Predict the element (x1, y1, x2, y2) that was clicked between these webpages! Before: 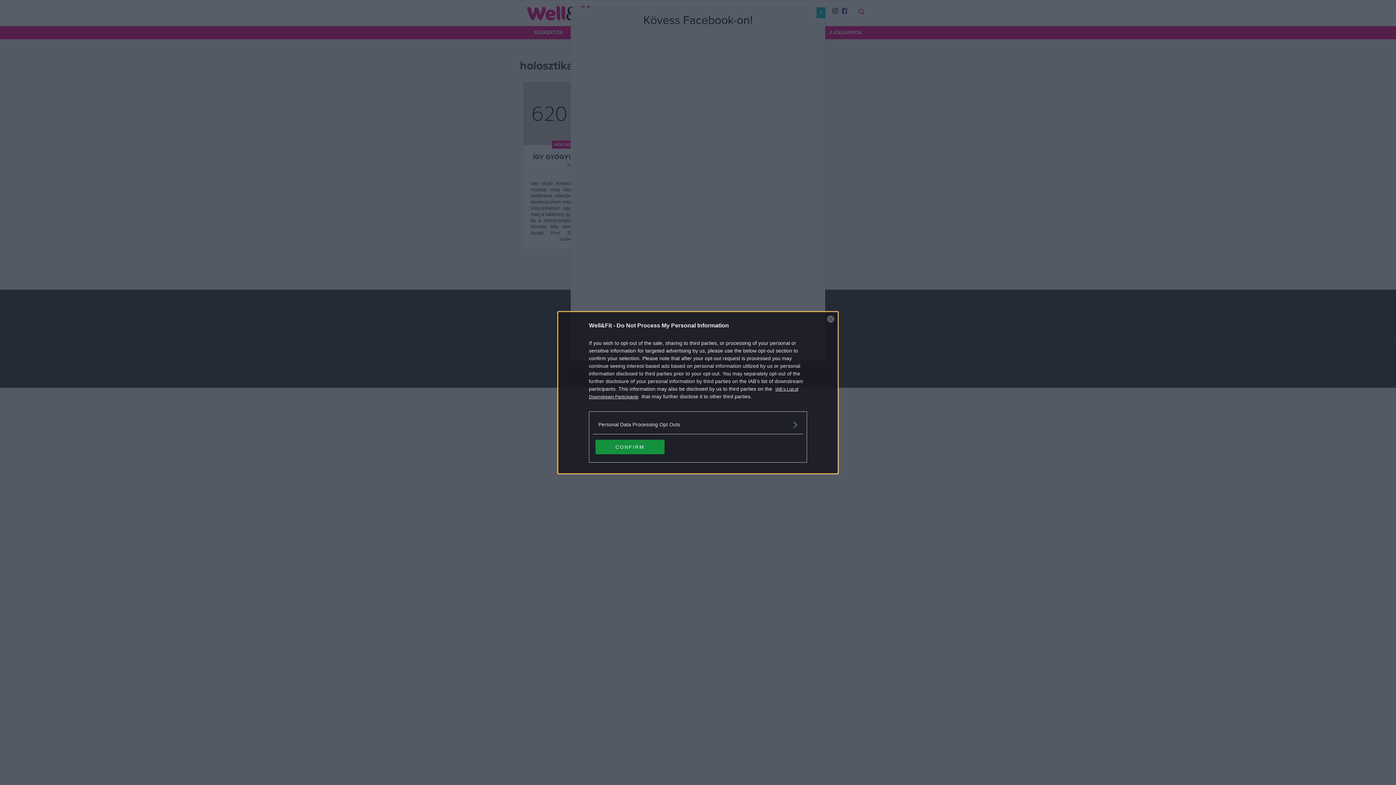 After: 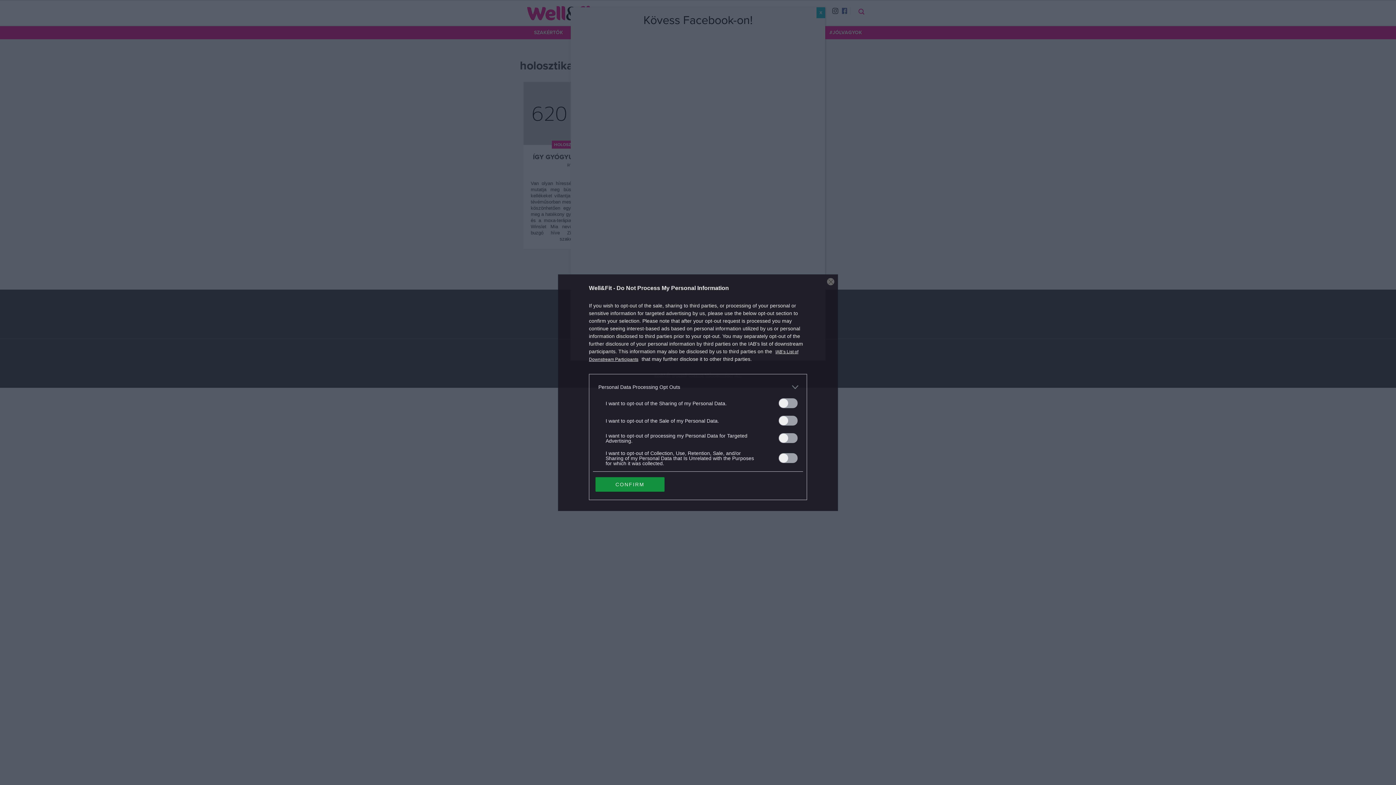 Action: bbox: (598, 420, 797, 428) label: Opt-Outs